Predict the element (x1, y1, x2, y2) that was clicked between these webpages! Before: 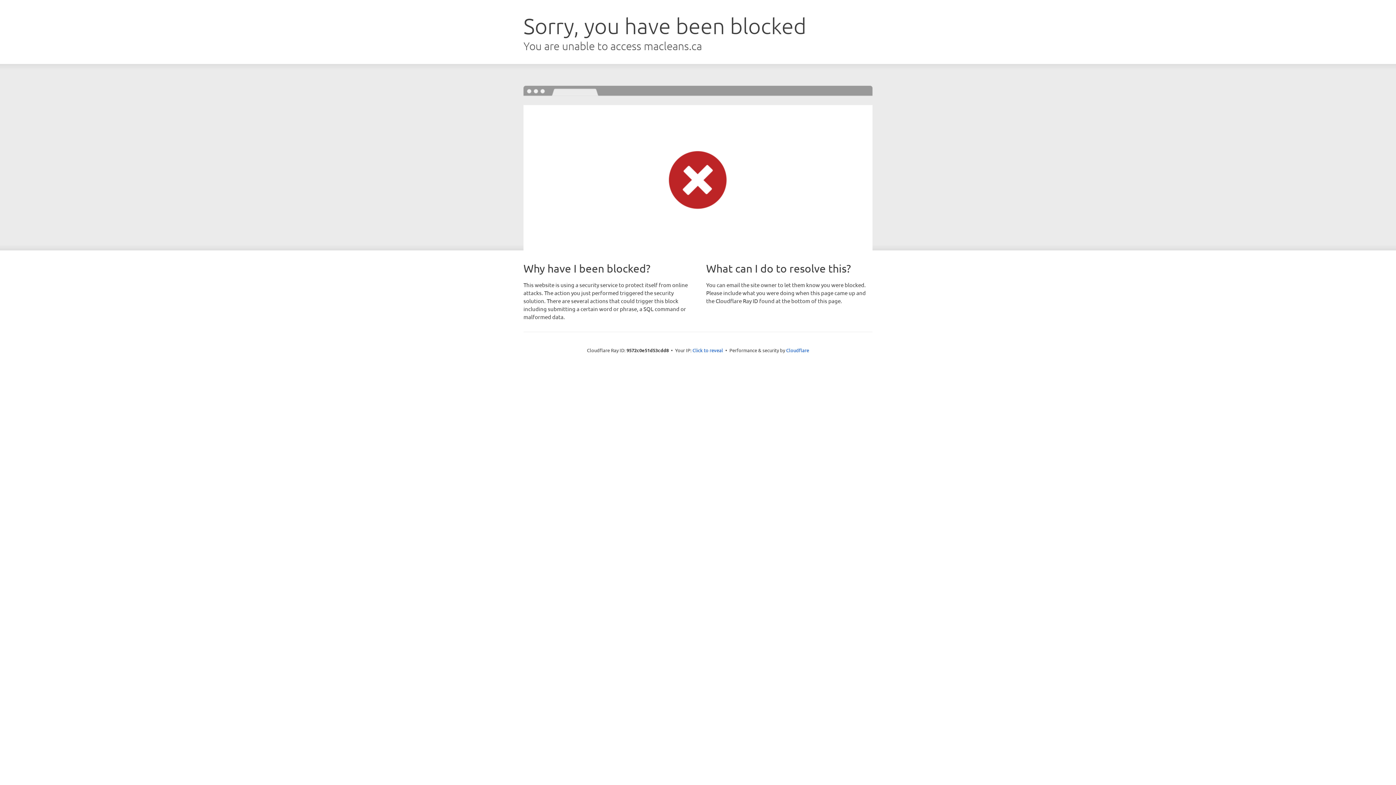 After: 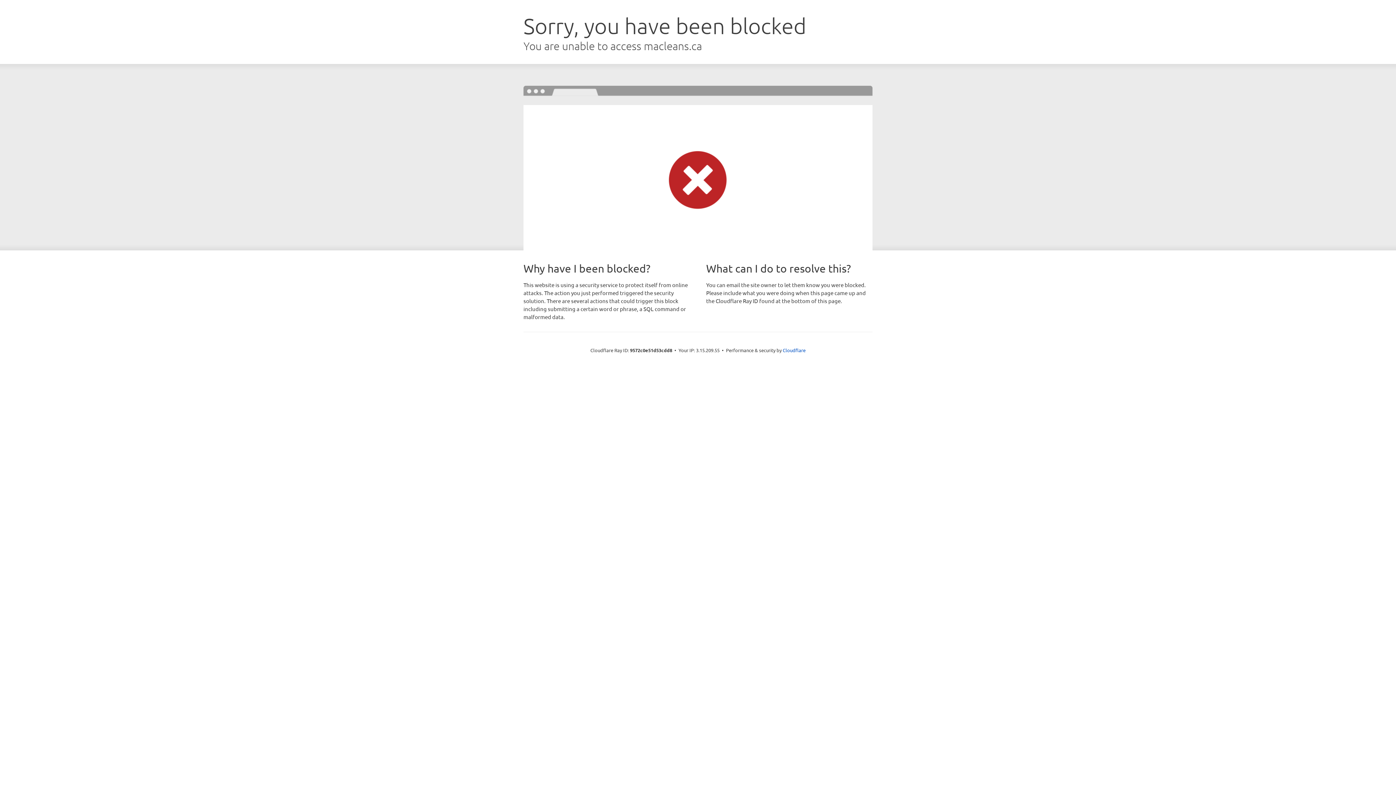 Action: label: Click to reveal bbox: (692, 346, 723, 353)